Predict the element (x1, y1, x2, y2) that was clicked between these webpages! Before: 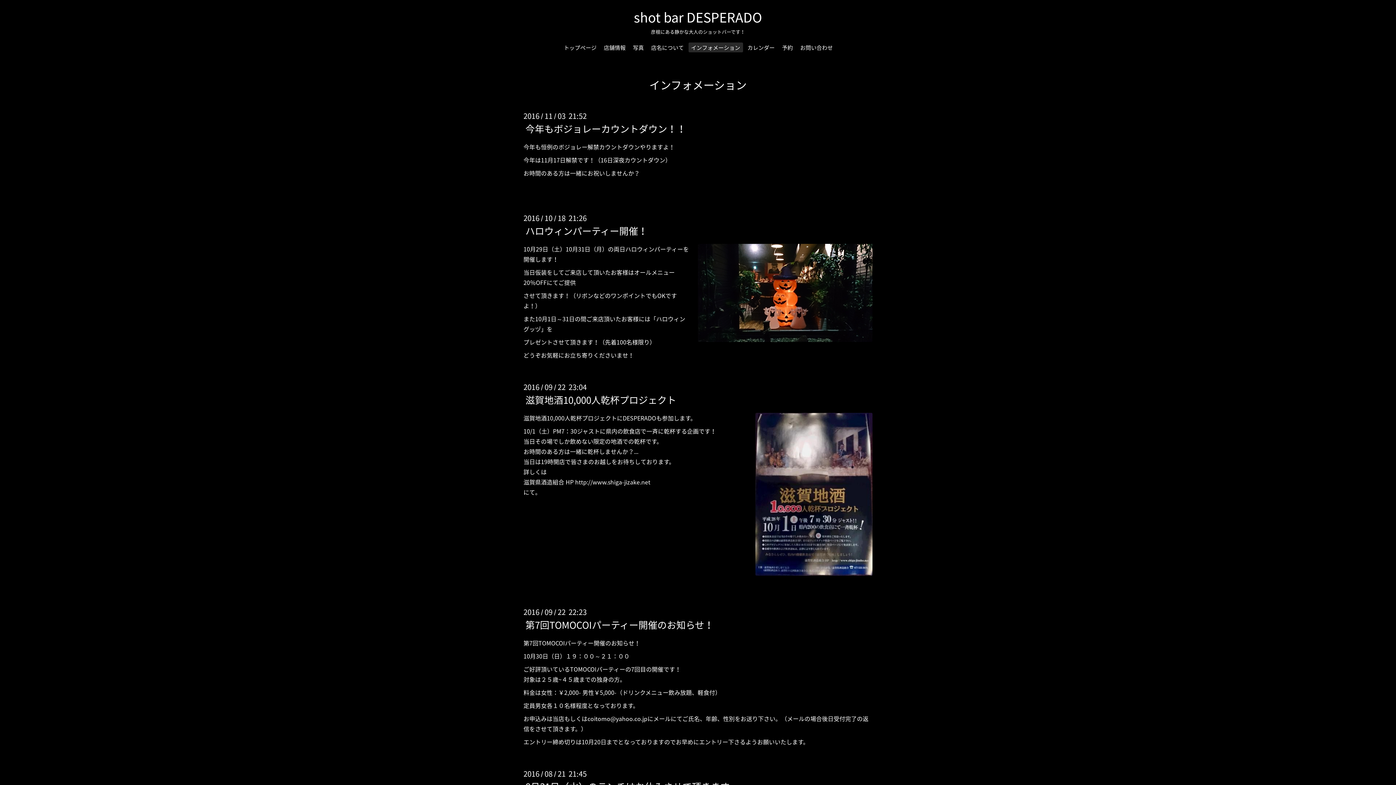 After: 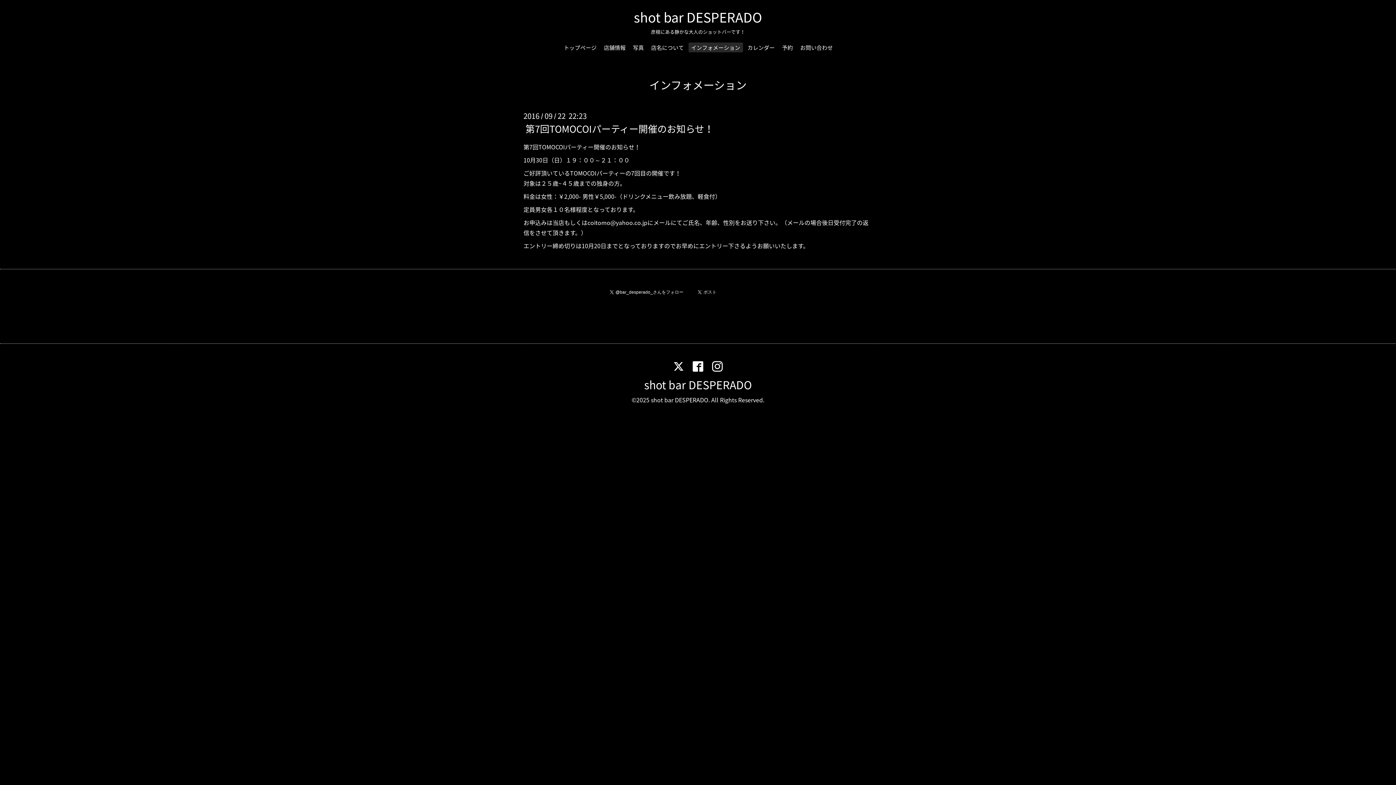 Action: bbox: (523, 615, 715, 634) label: 第7回TOMOCOIパーティー開催のお知らせ！